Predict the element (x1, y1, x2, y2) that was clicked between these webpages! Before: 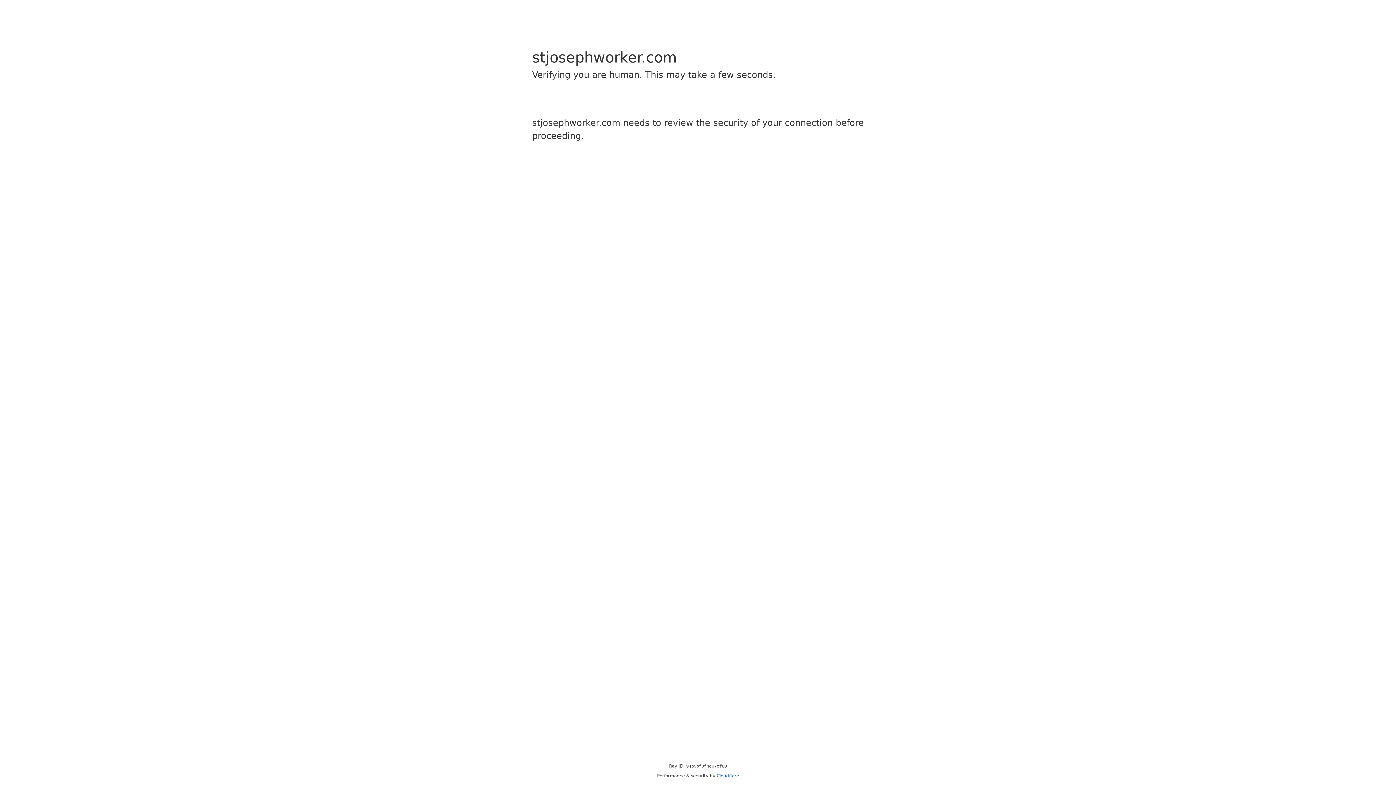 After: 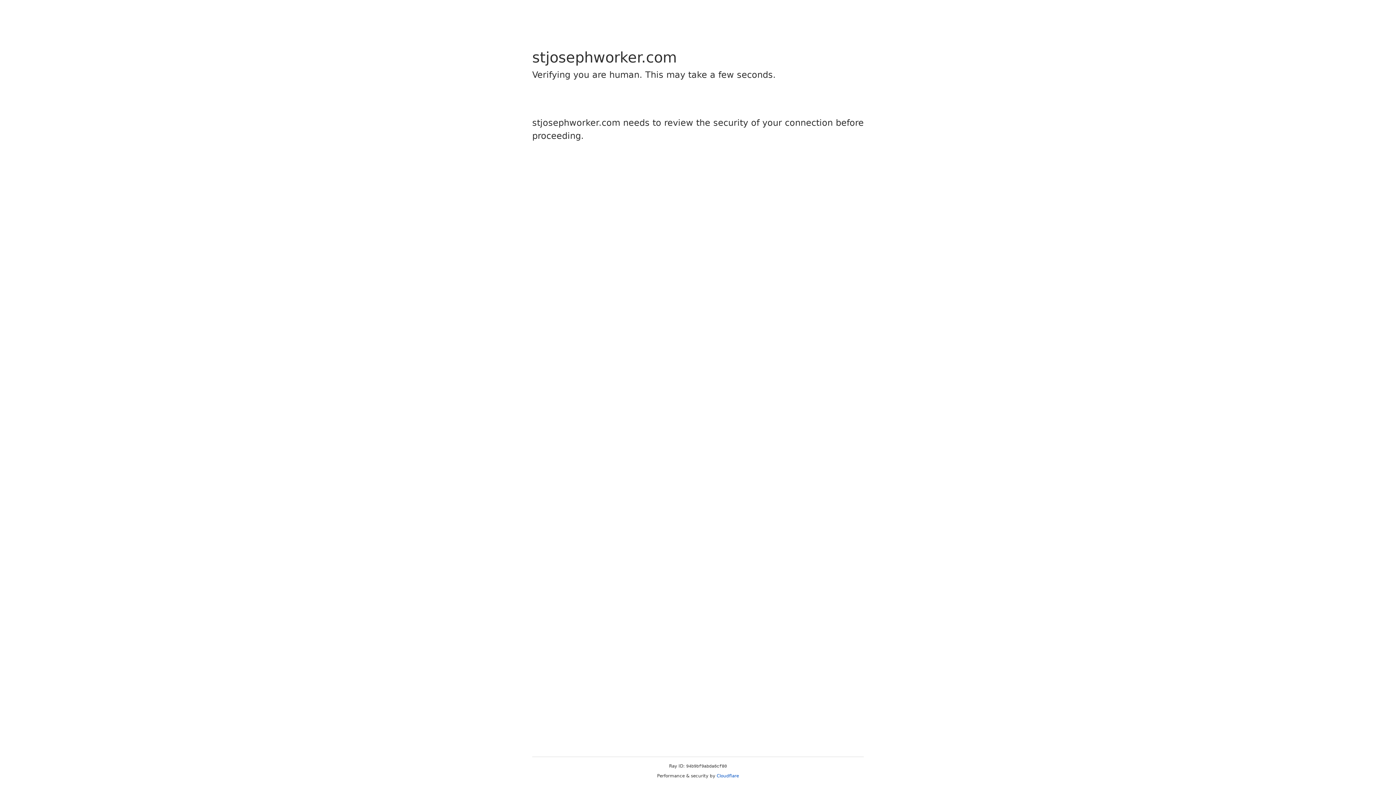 Action: bbox: (716, 773, 739, 778) label: Cloudflare